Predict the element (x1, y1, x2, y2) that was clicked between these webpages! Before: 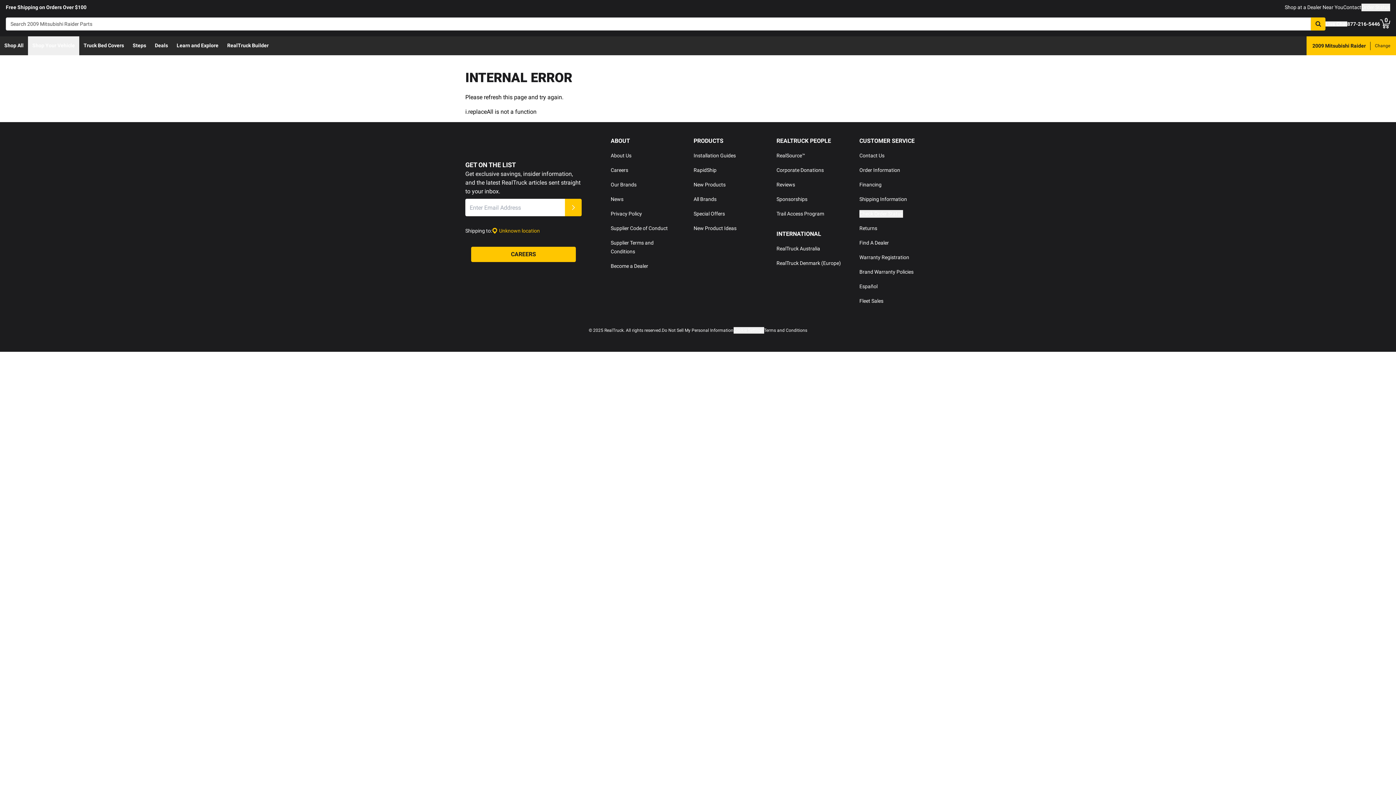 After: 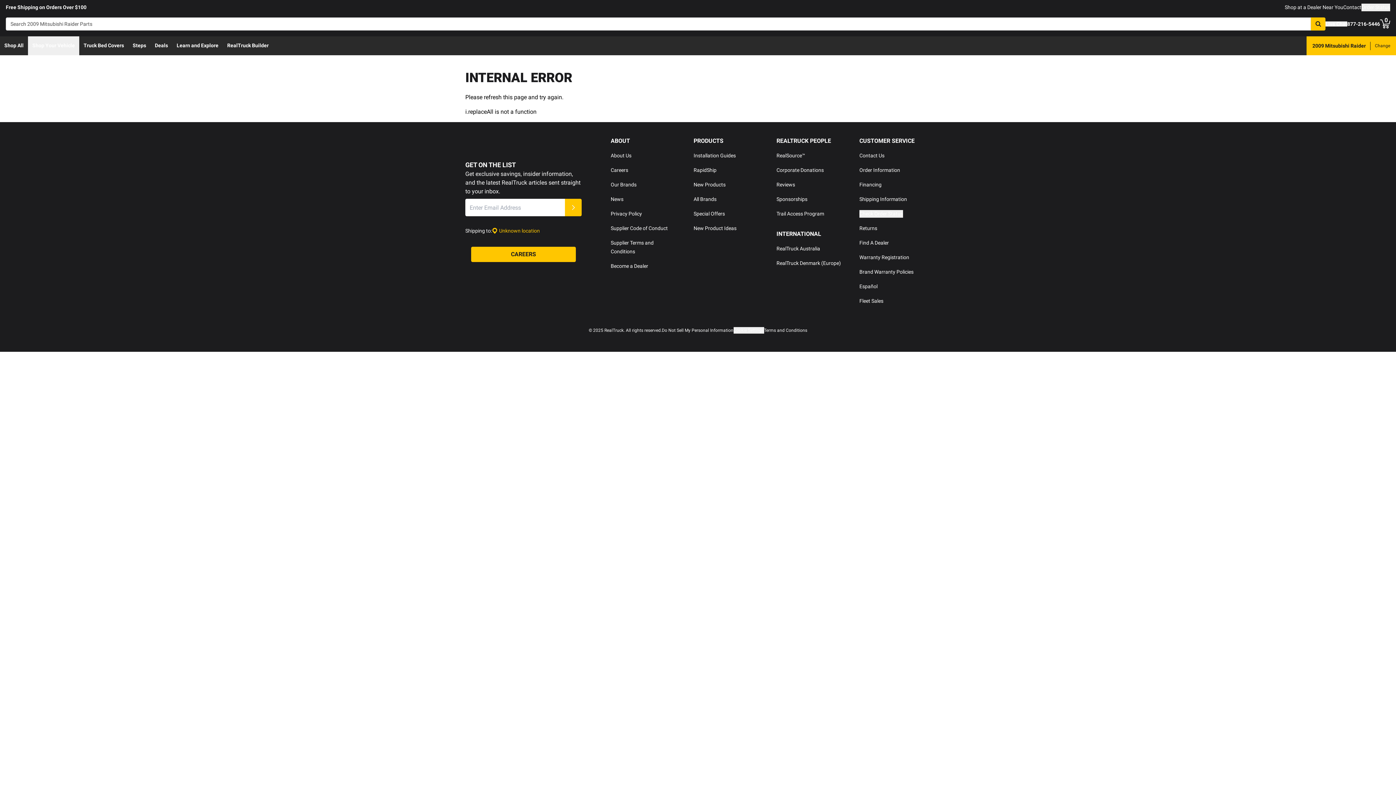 Action: bbox: (776, 210, 824, 216) label: Trail Access Program